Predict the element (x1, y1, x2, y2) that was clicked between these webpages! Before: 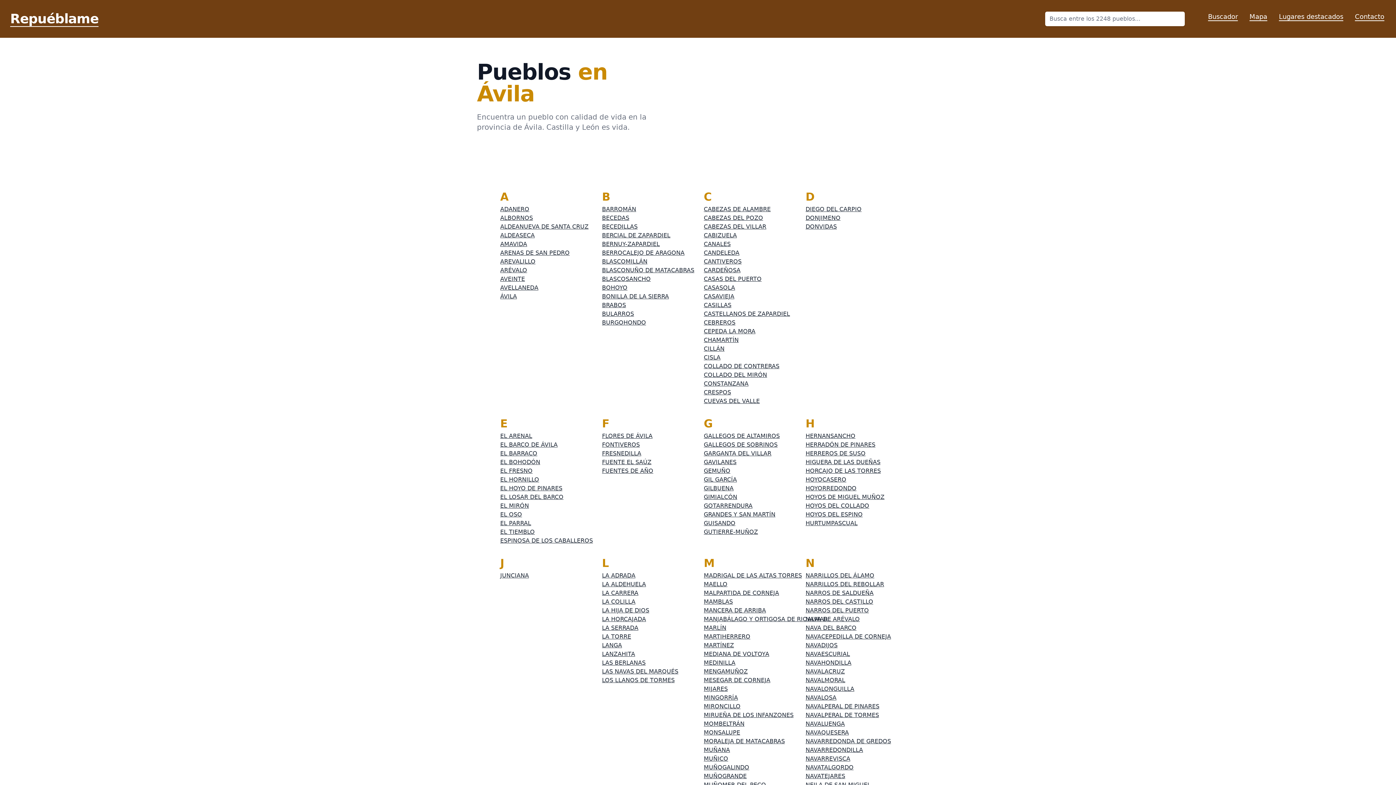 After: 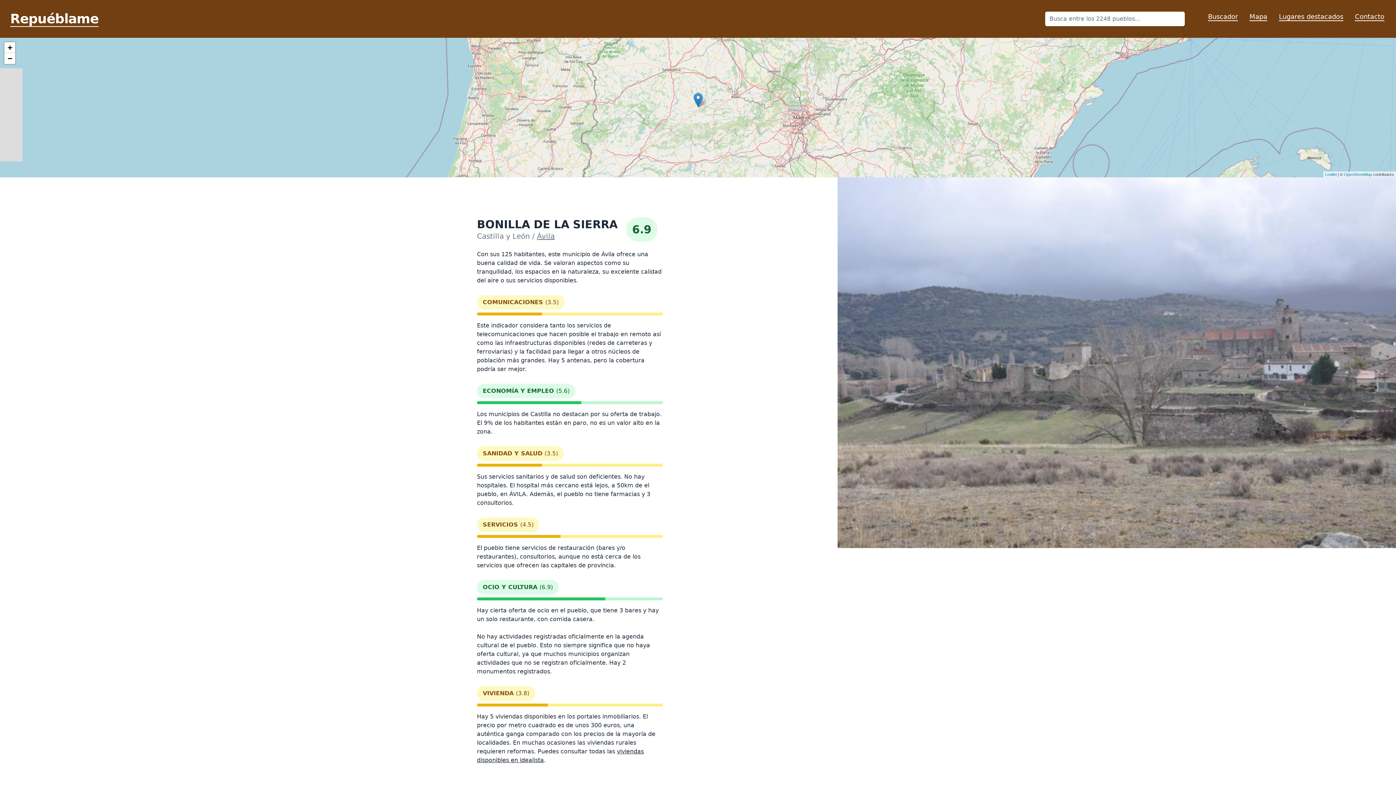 Action: bbox: (602, 293, 669, 300) label: BONILLA DE LA SIERRA